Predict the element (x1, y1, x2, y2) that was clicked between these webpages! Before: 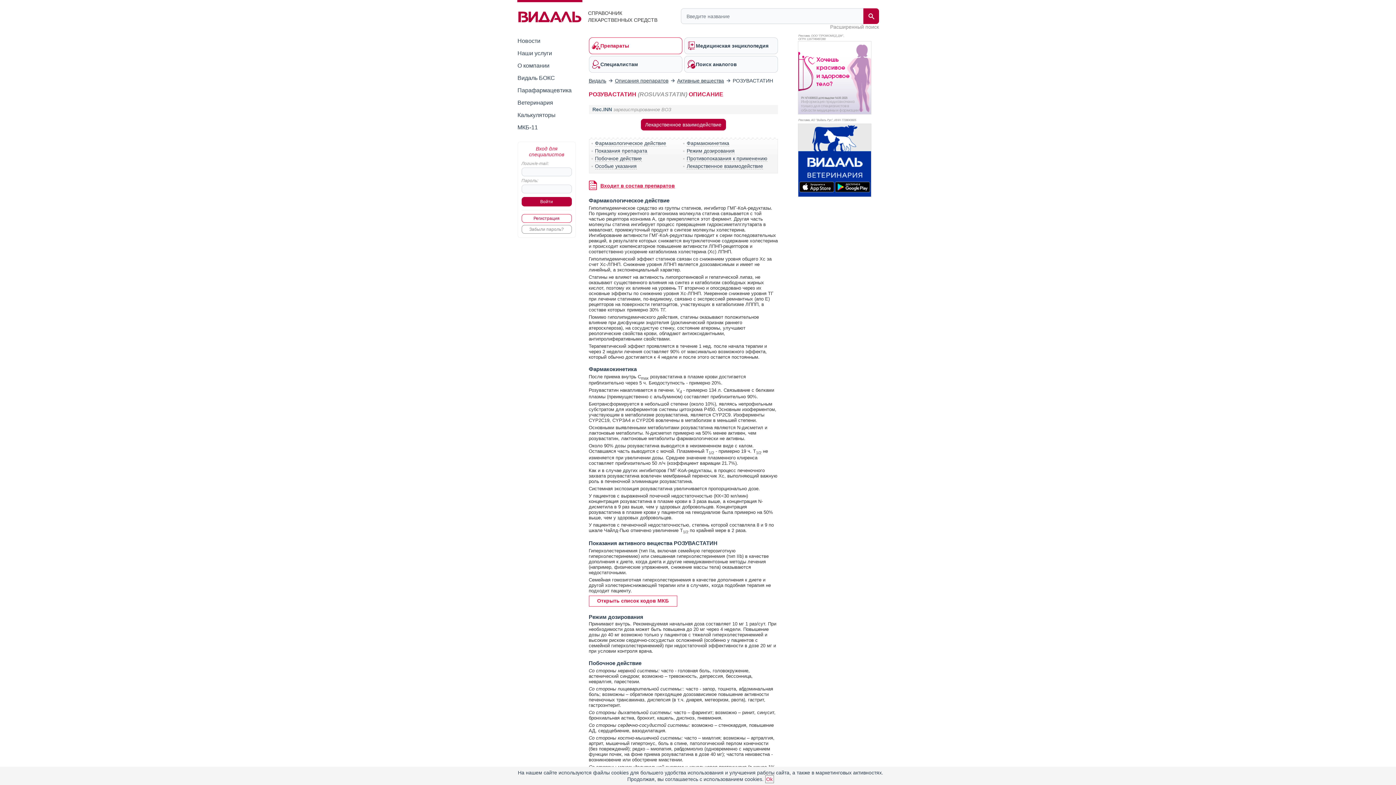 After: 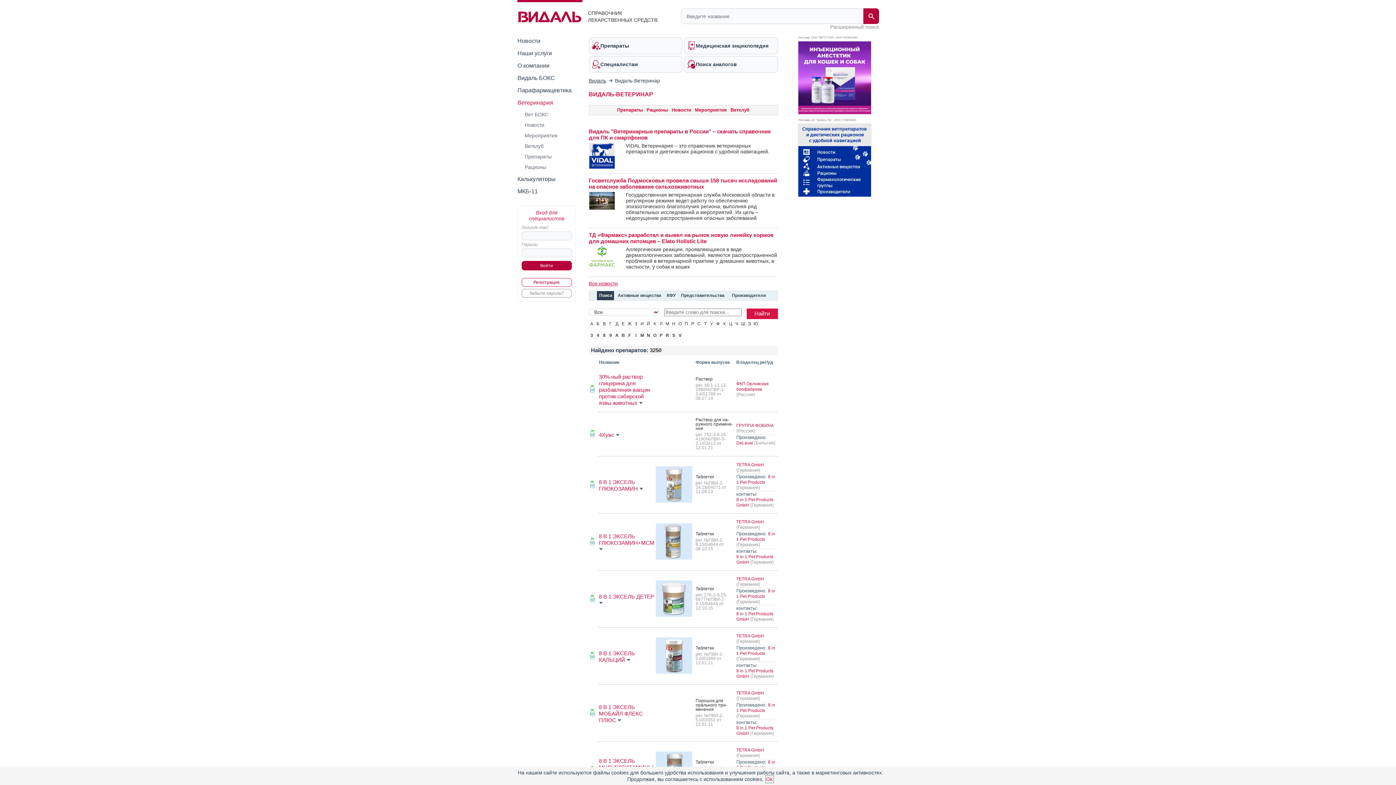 Action: label: Ветеринария bbox: (517, 99, 553, 105)